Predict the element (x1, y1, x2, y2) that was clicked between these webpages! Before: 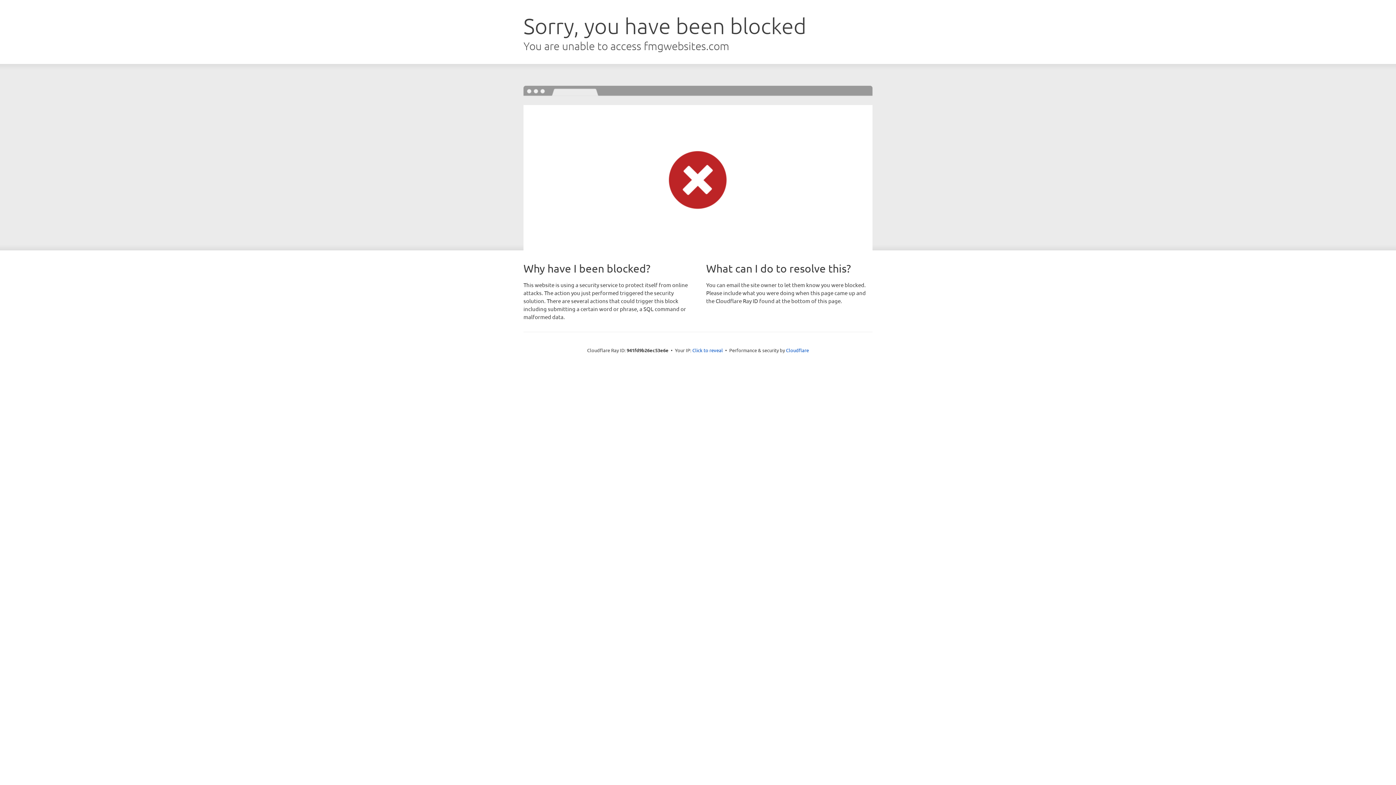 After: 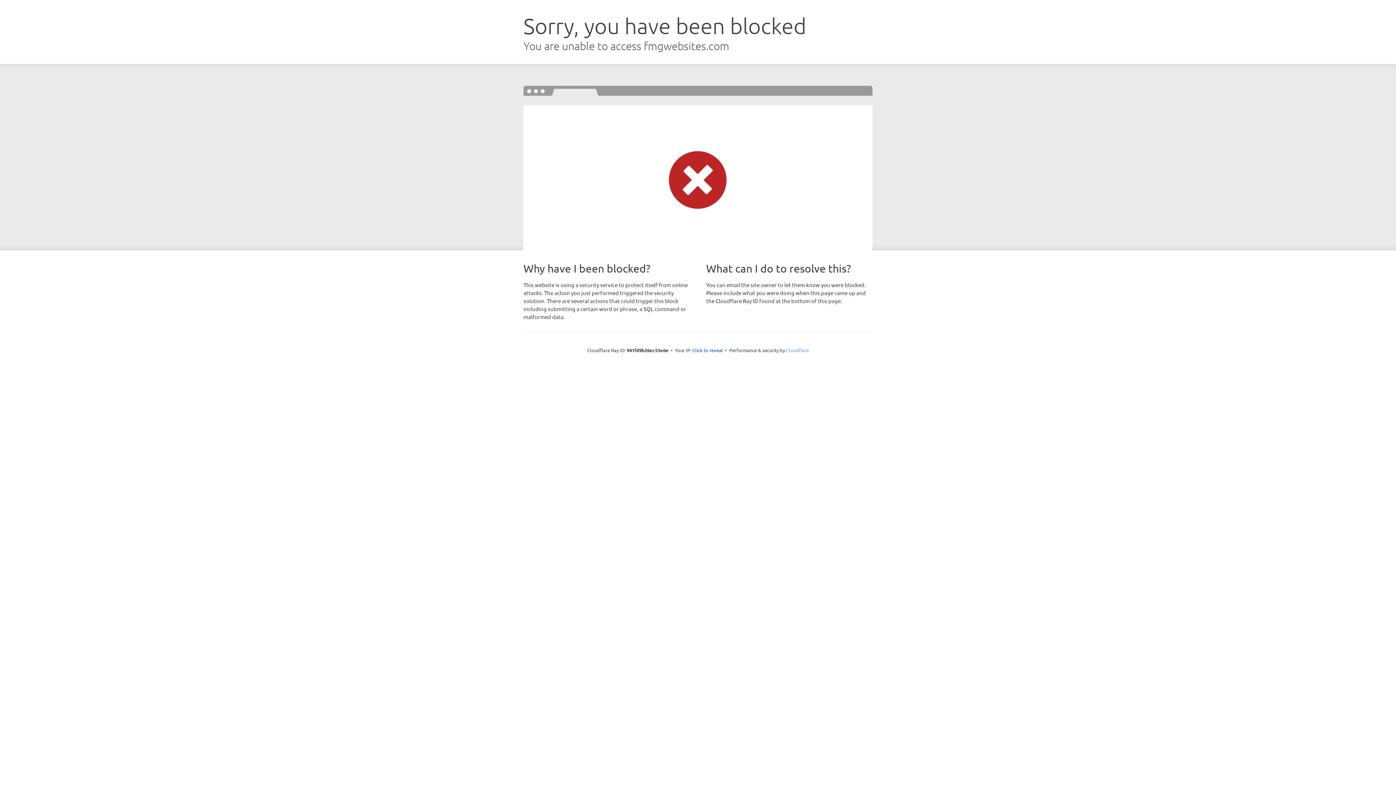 Action: label: Cloudflare bbox: (786, 347, 809, 353)